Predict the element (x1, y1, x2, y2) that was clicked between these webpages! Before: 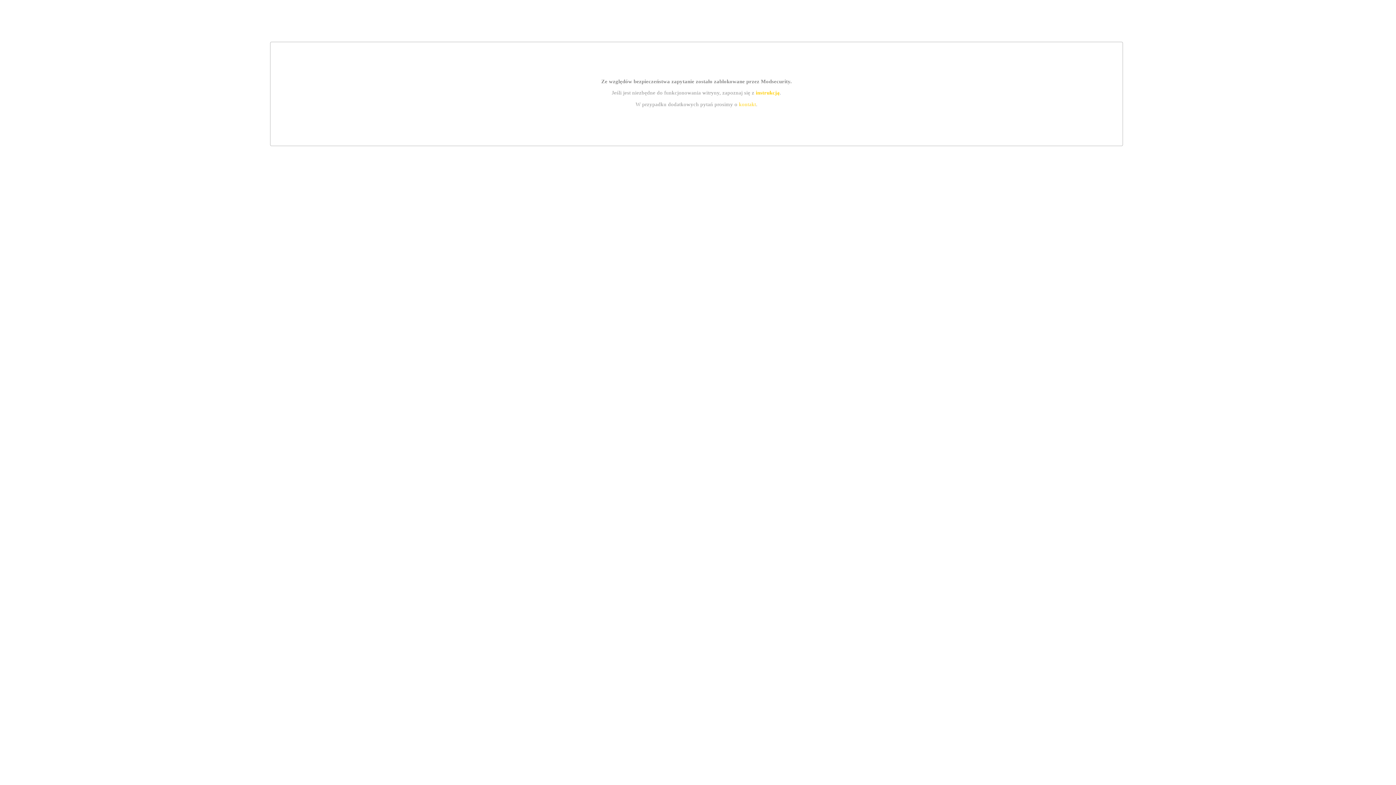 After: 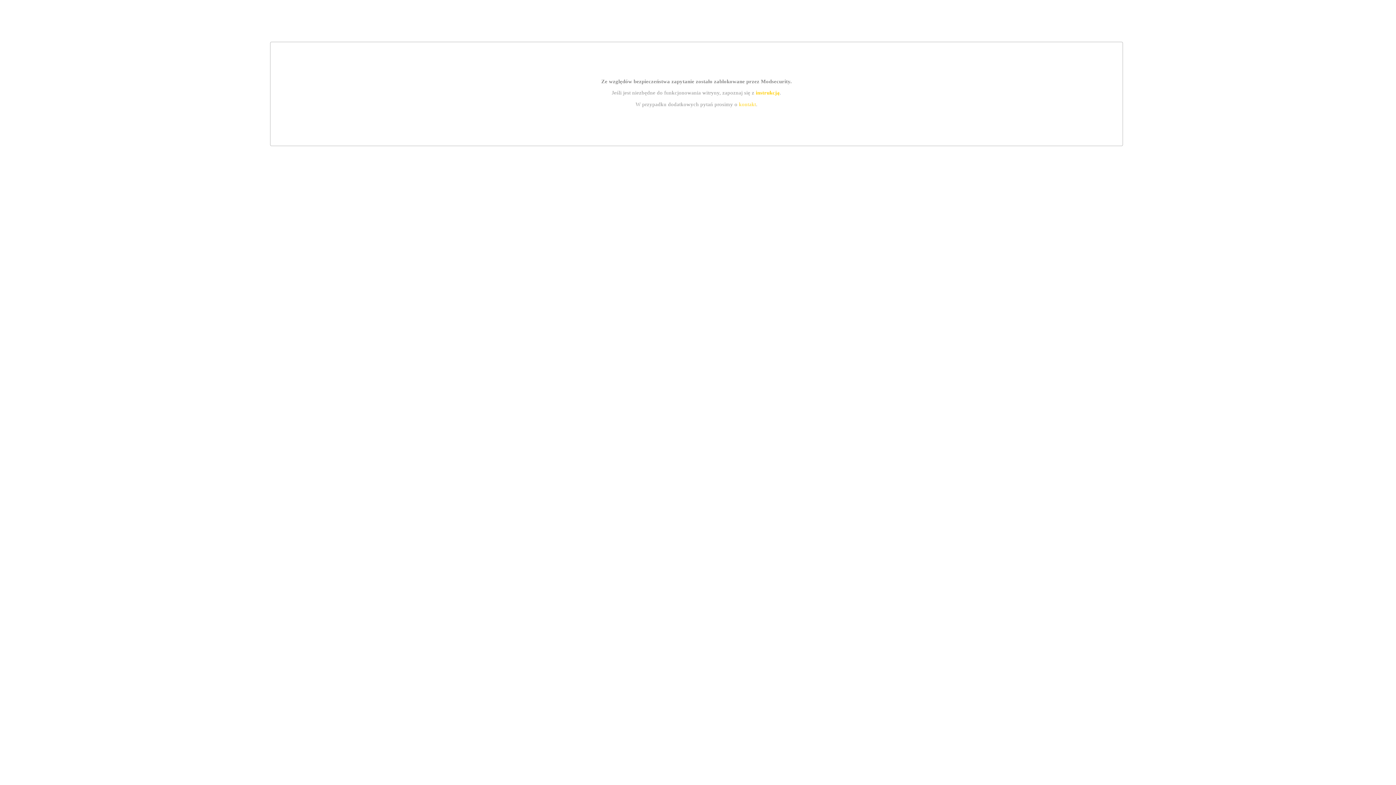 Action: label: kontakt bbox: (739, 101, 756, 107)